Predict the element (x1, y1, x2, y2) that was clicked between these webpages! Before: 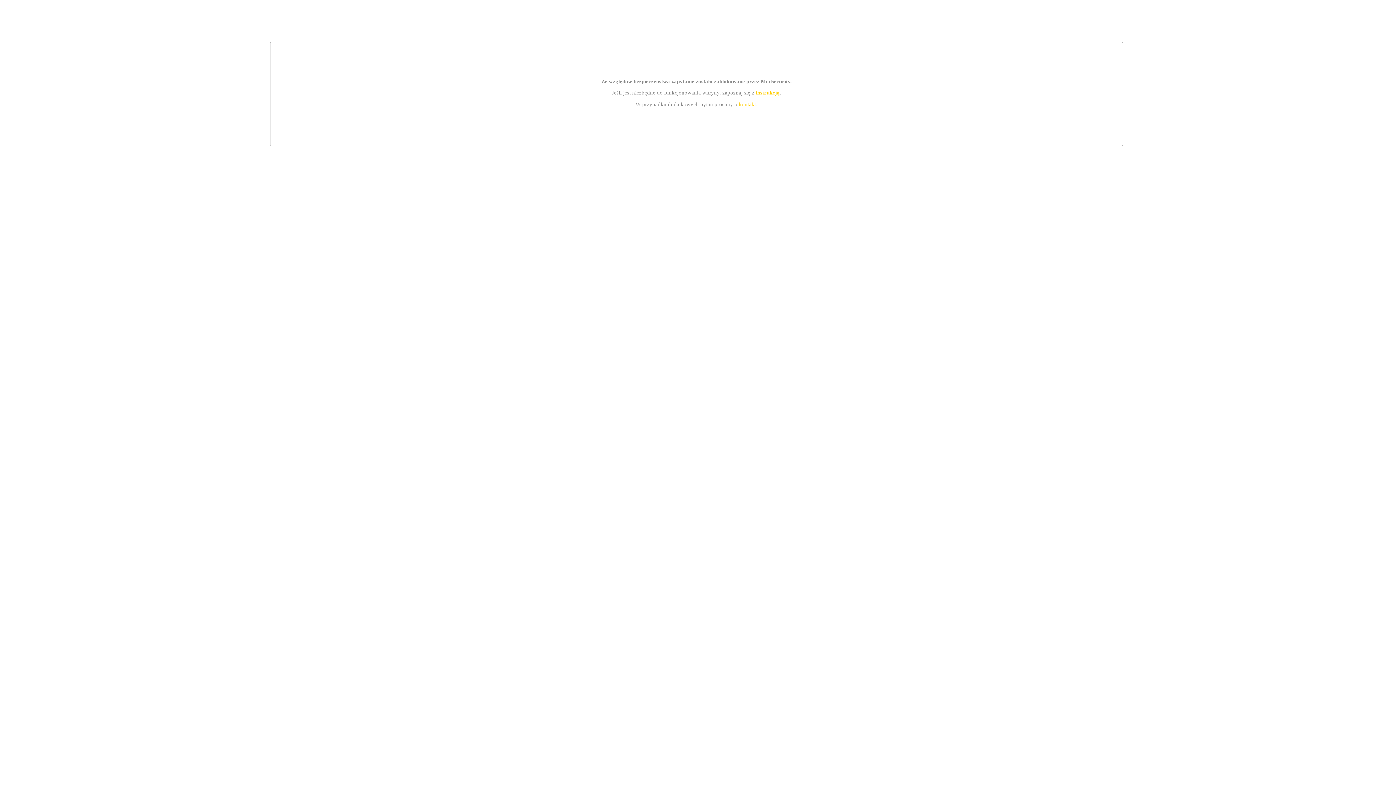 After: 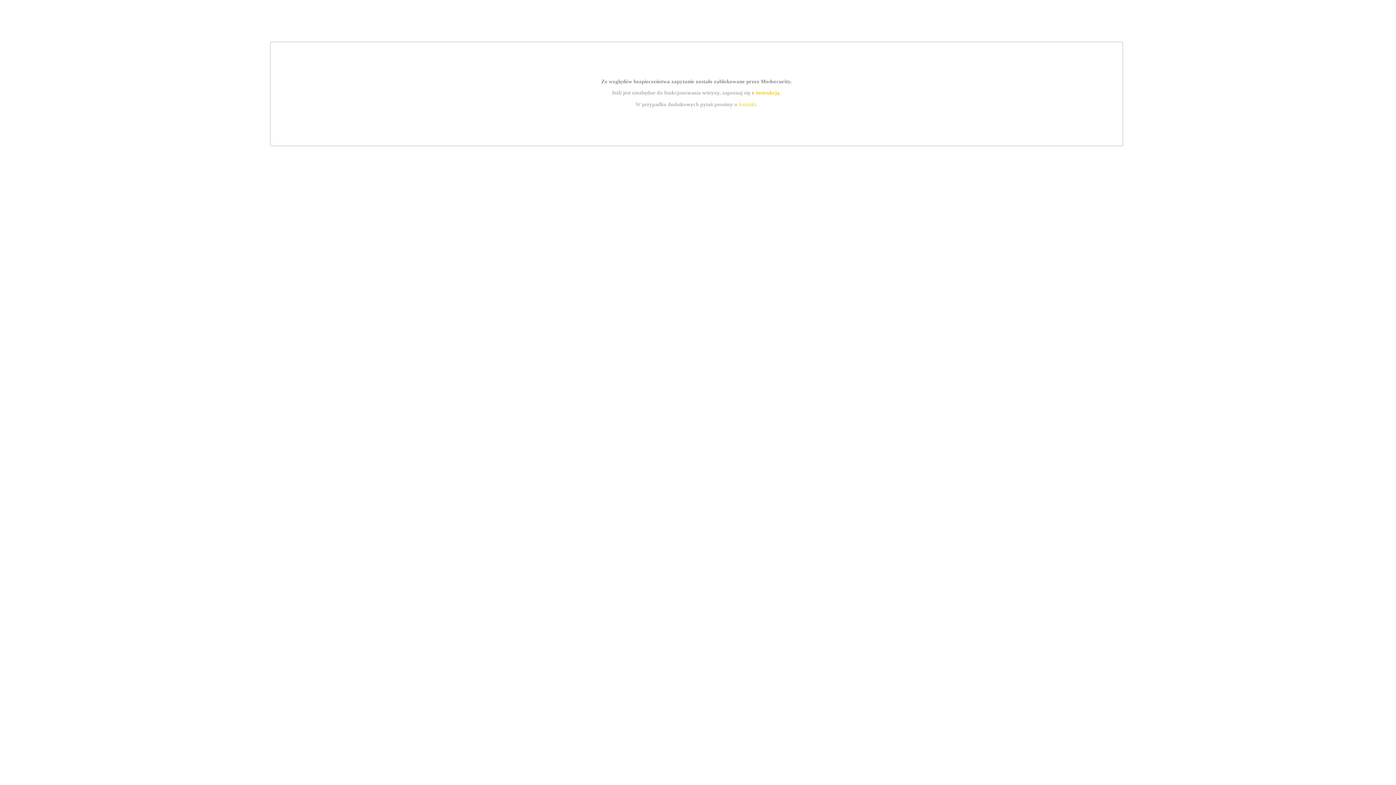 Action: label: instrukcją bbox: (755, 89, 779, 95)